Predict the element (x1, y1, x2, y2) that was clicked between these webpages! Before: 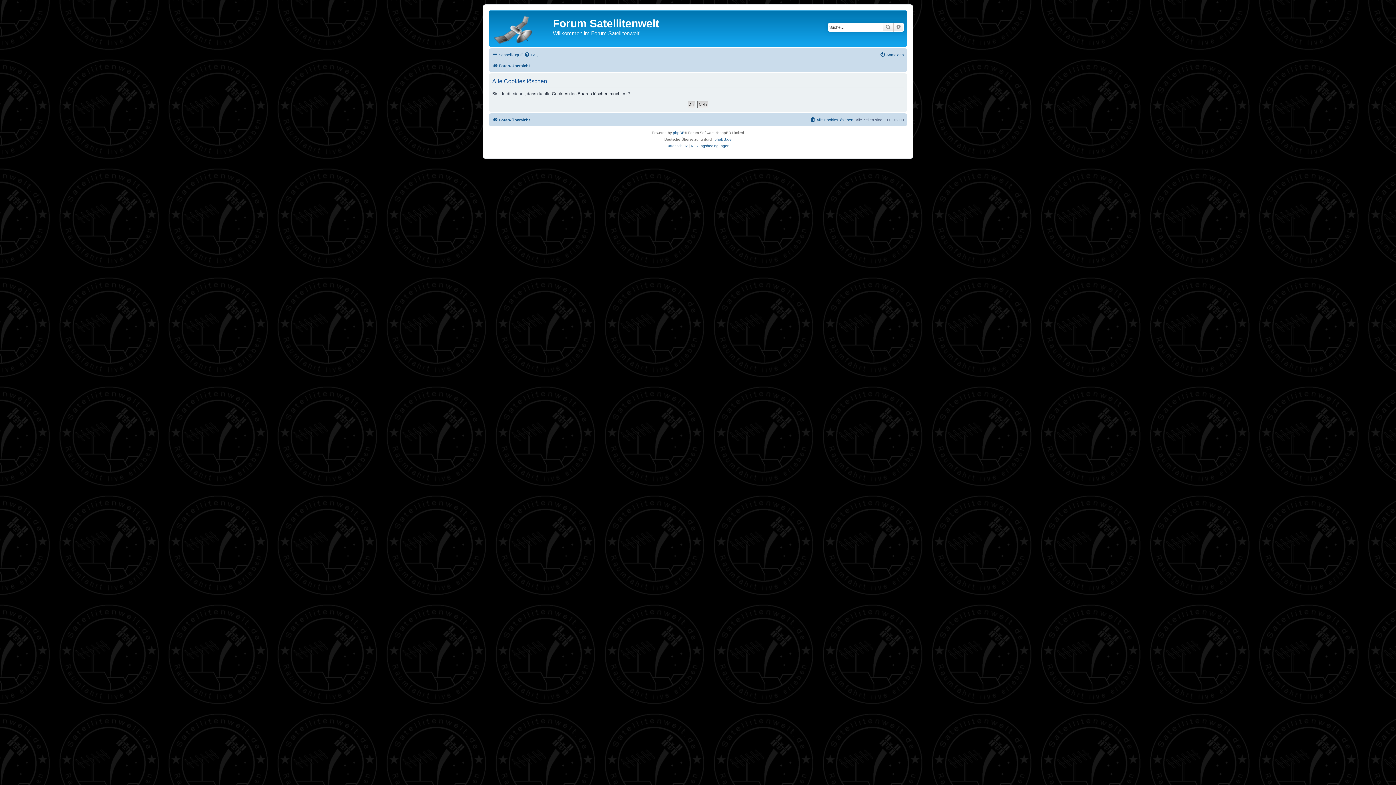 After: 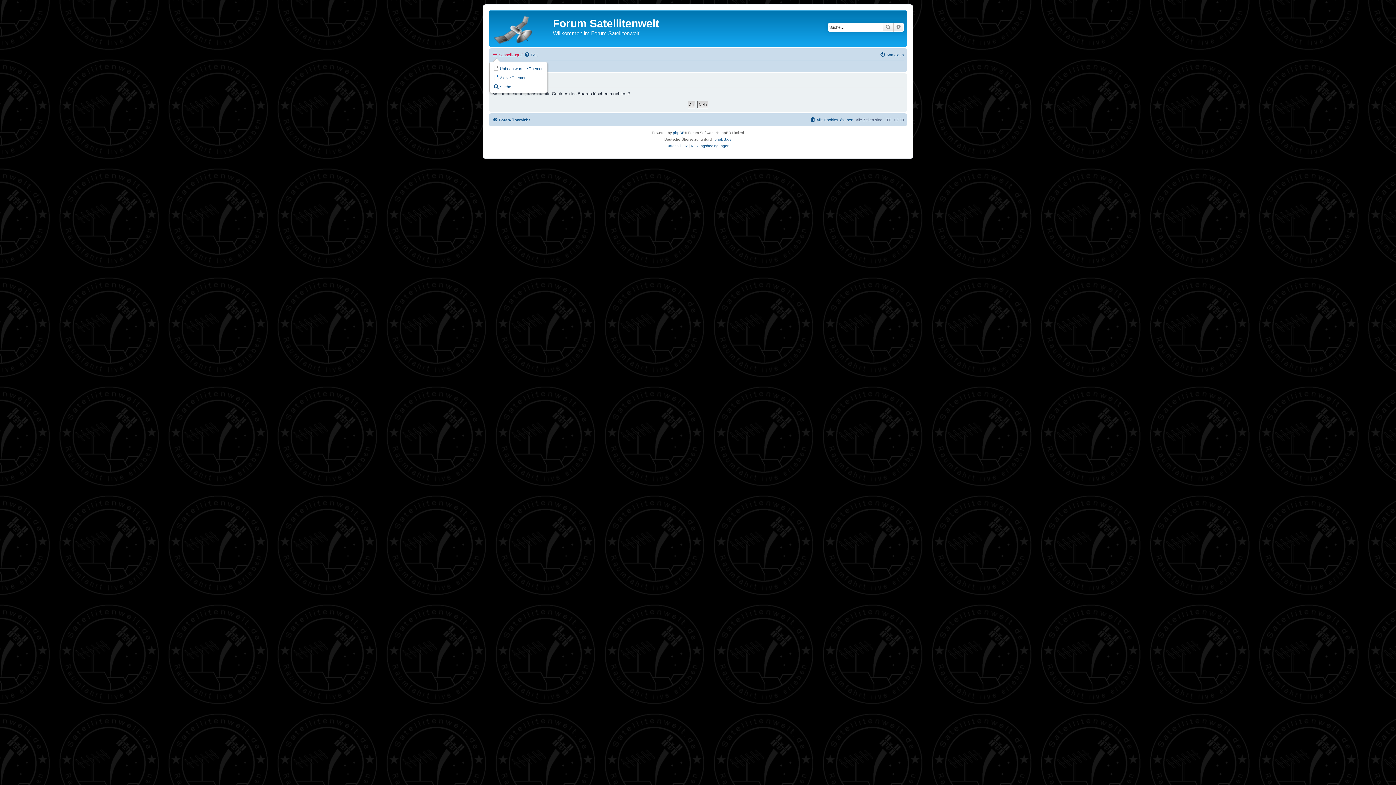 Action: label: Schnellzugriff bbox: (492, 50, 522, 59)